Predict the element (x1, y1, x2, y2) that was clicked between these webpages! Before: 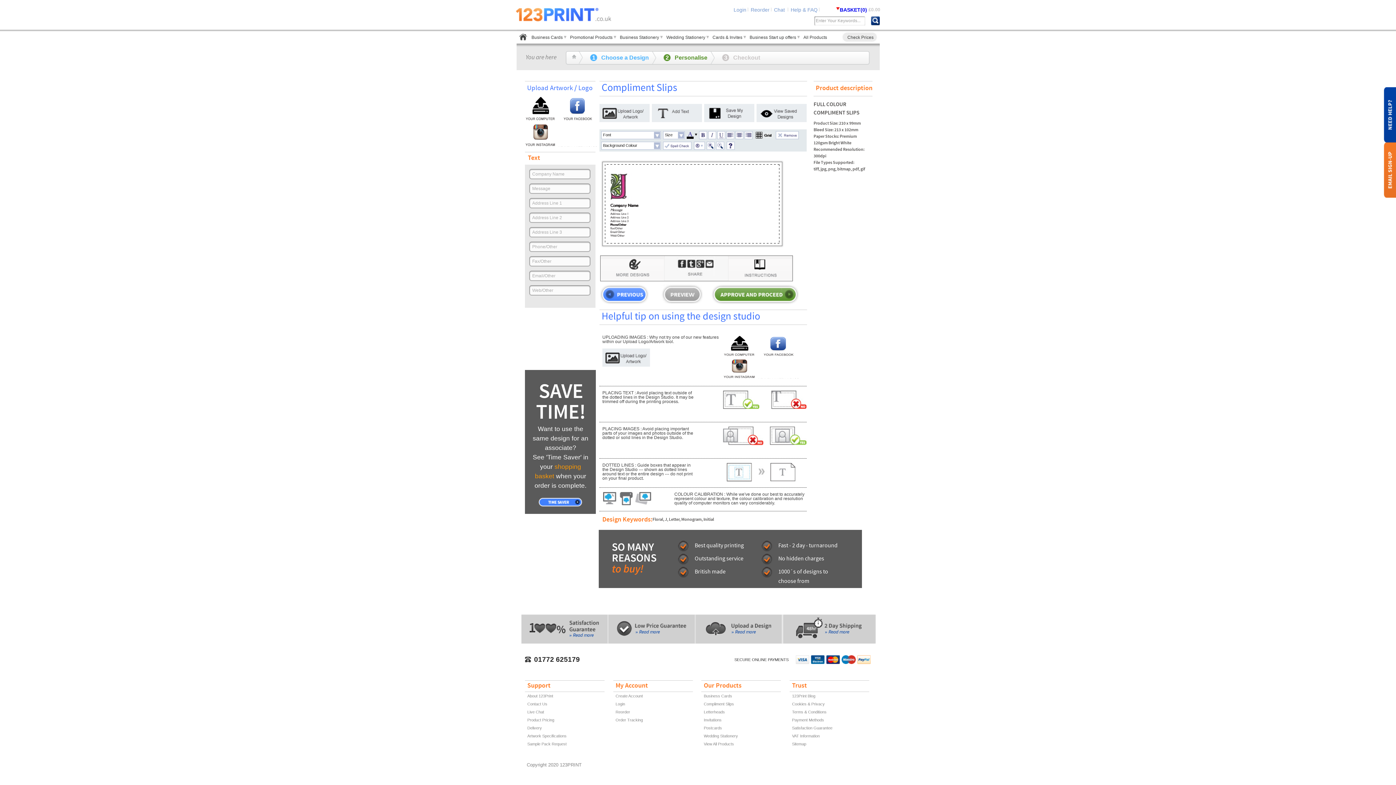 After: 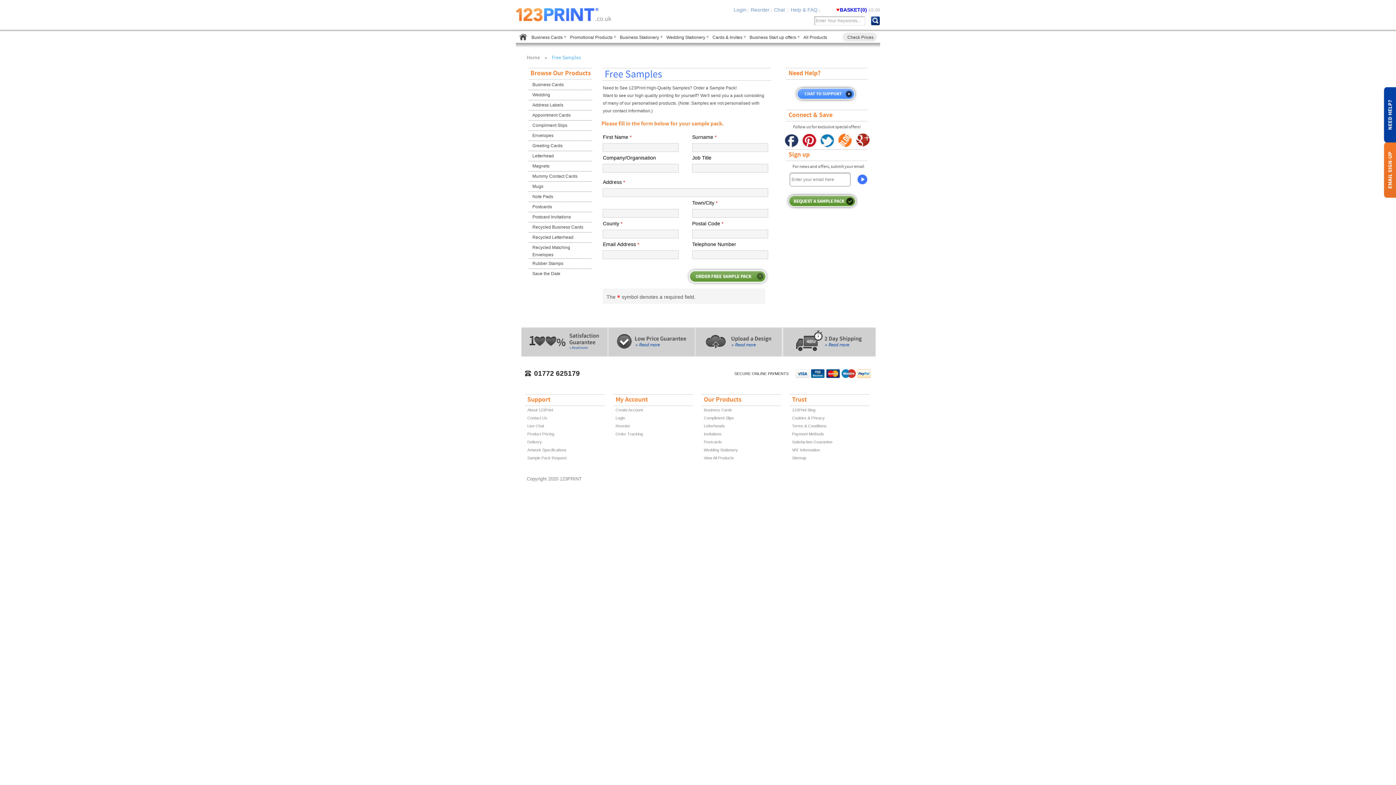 Action: label: Sample Pack Request bbox: (527, 742, 566, 746)